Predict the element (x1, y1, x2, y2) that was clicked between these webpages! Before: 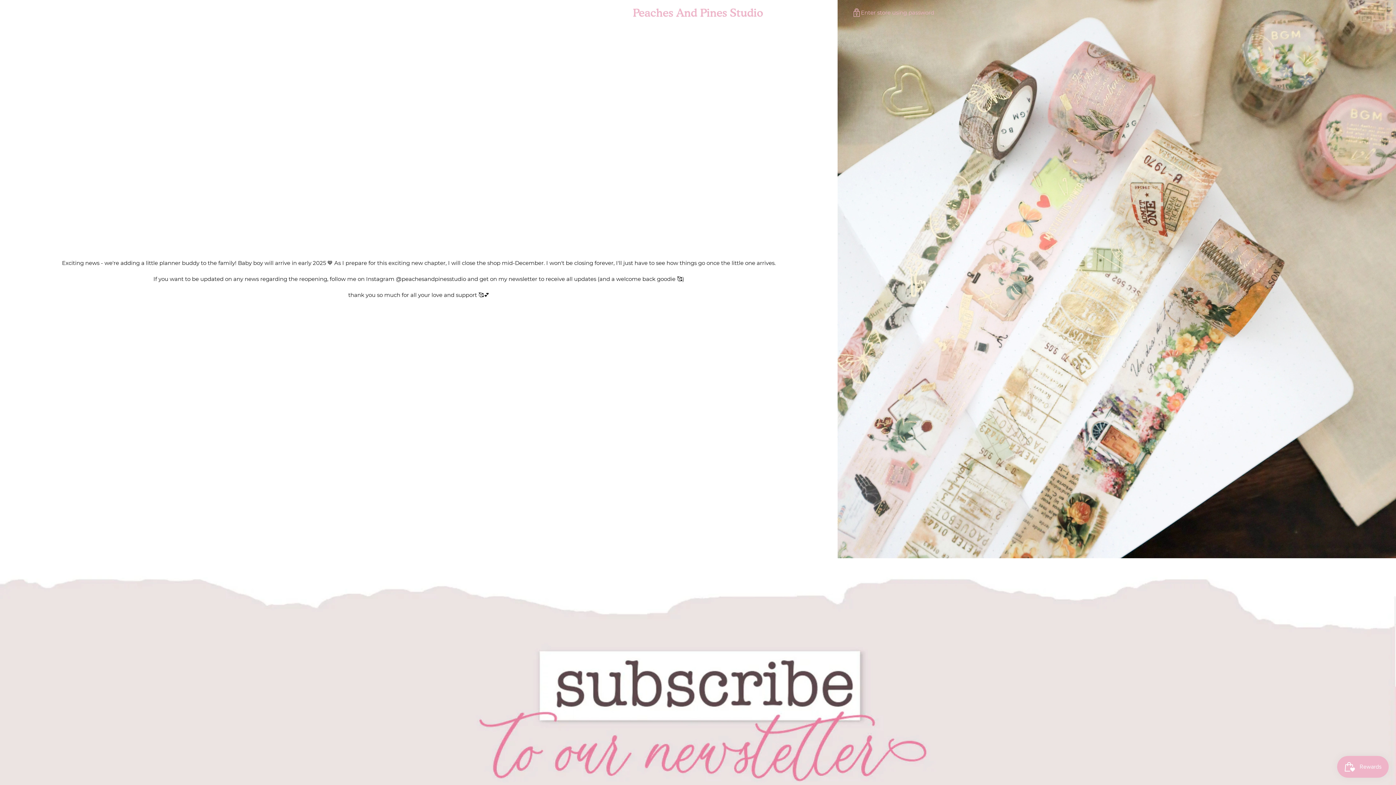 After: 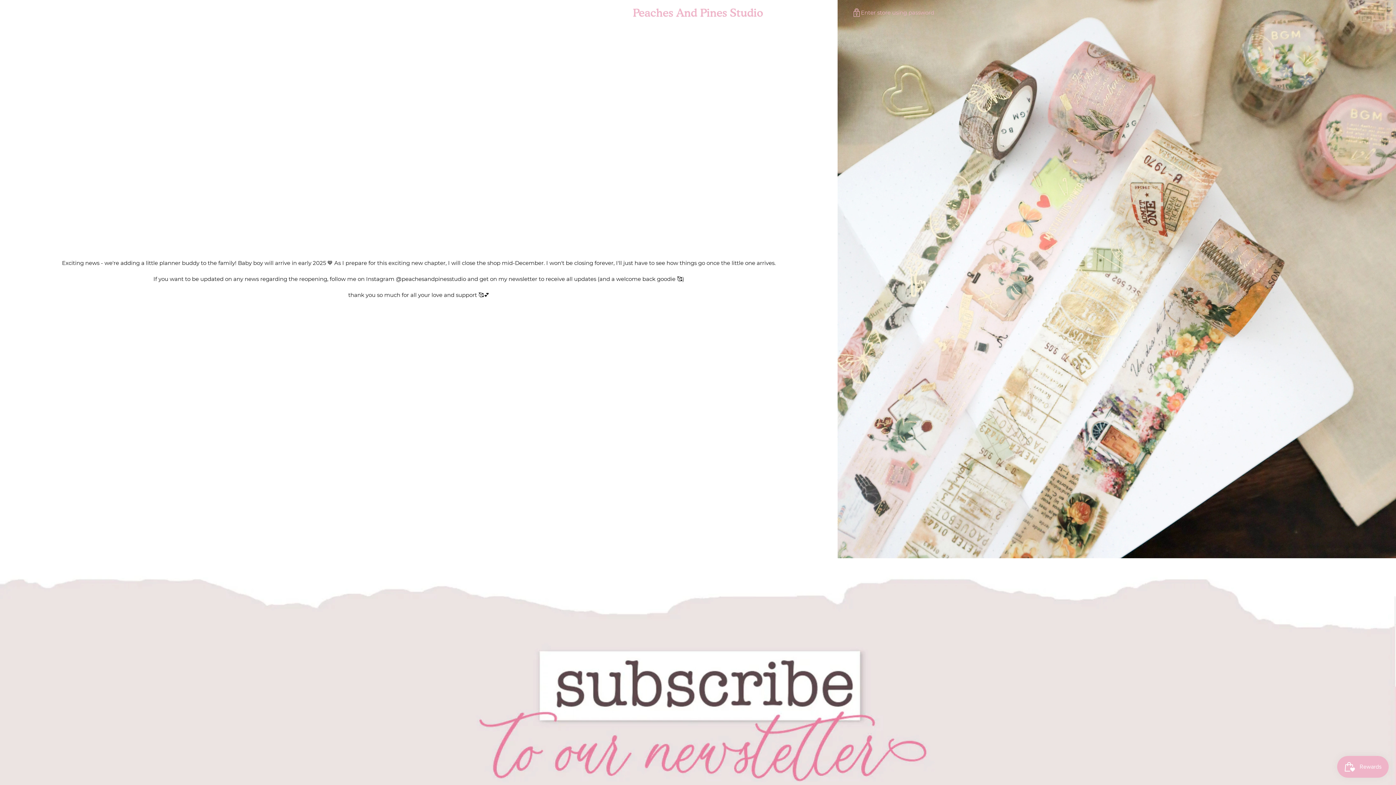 Action: bbox: (633, 6, 763, 19) label: Peaches And Pines Studio